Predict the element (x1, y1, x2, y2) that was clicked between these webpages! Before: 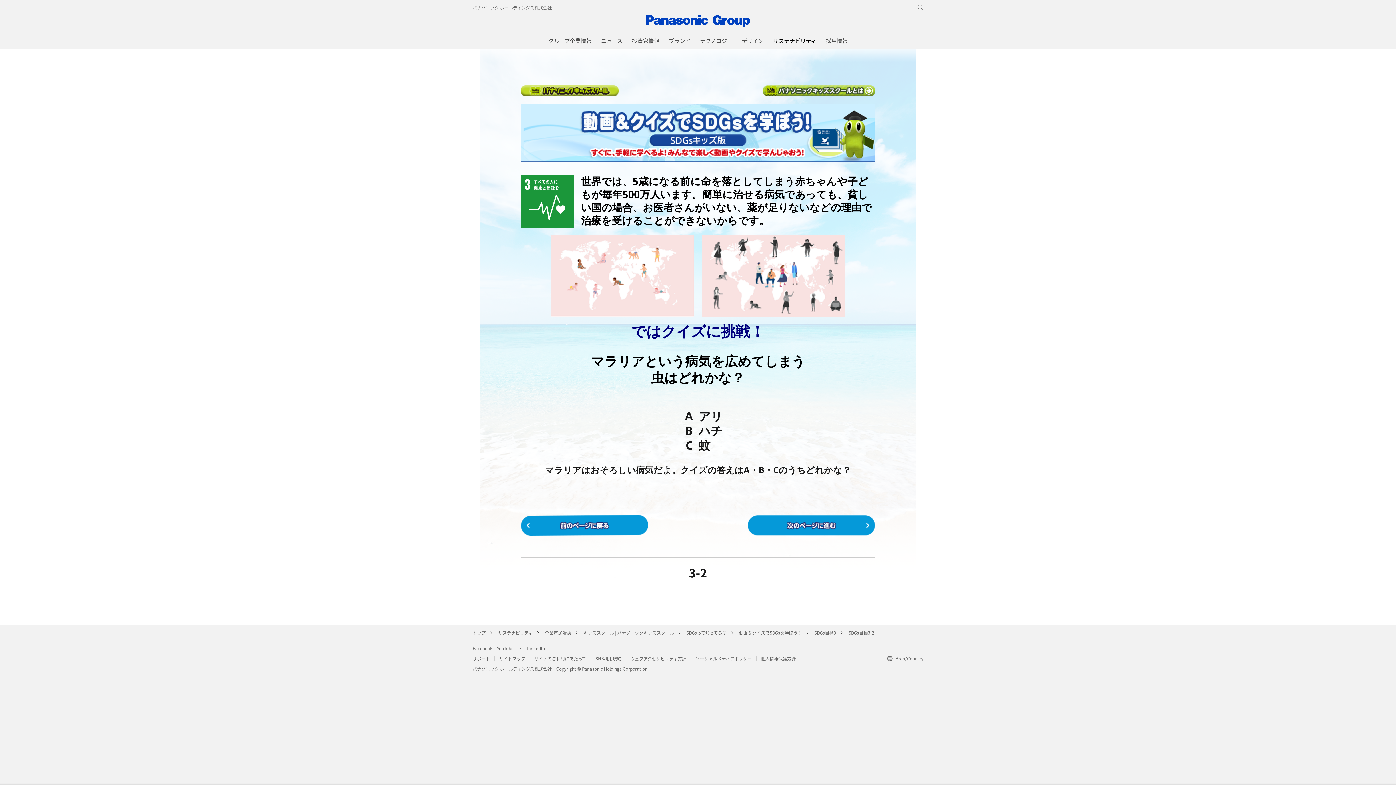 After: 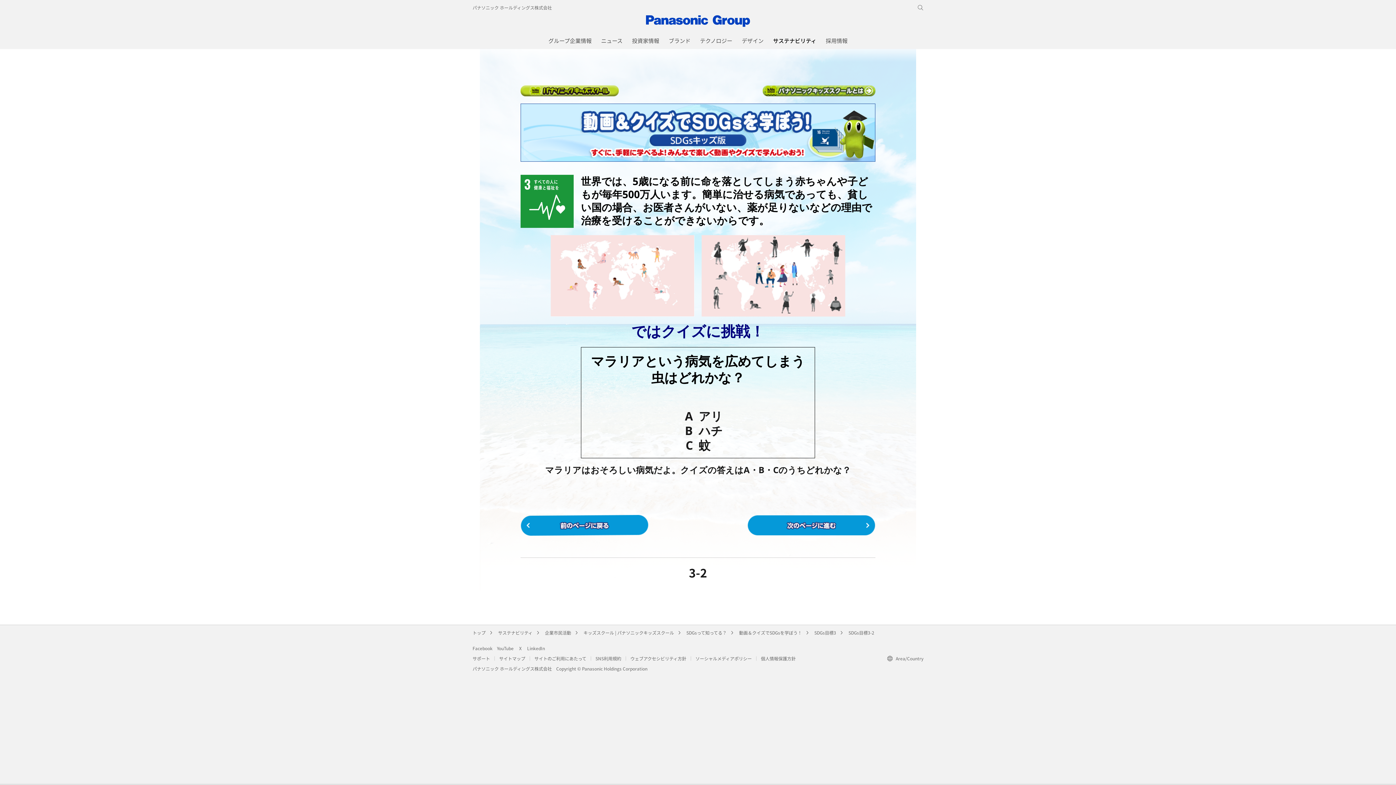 Action: bbox: (848, 629, 874, 636) label: SDGs目標3-2